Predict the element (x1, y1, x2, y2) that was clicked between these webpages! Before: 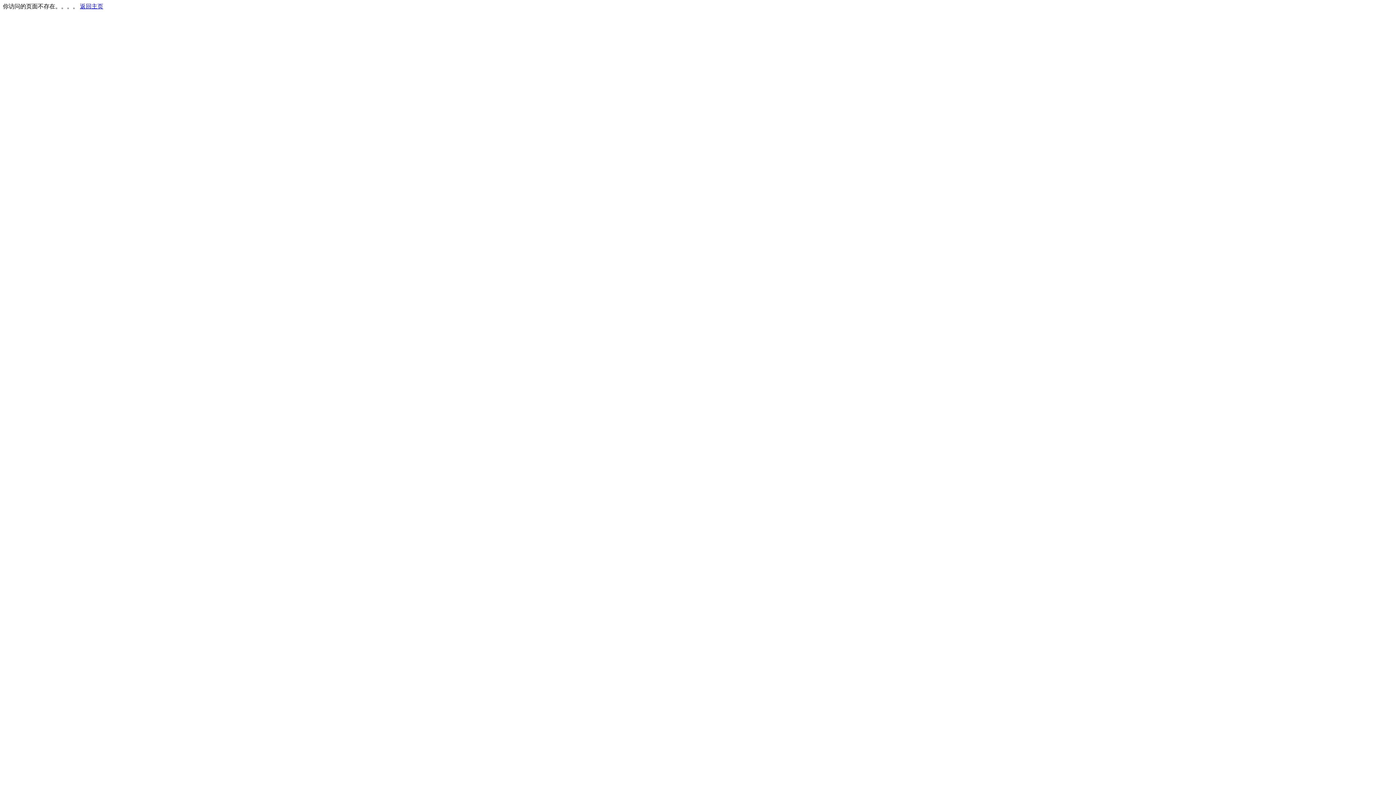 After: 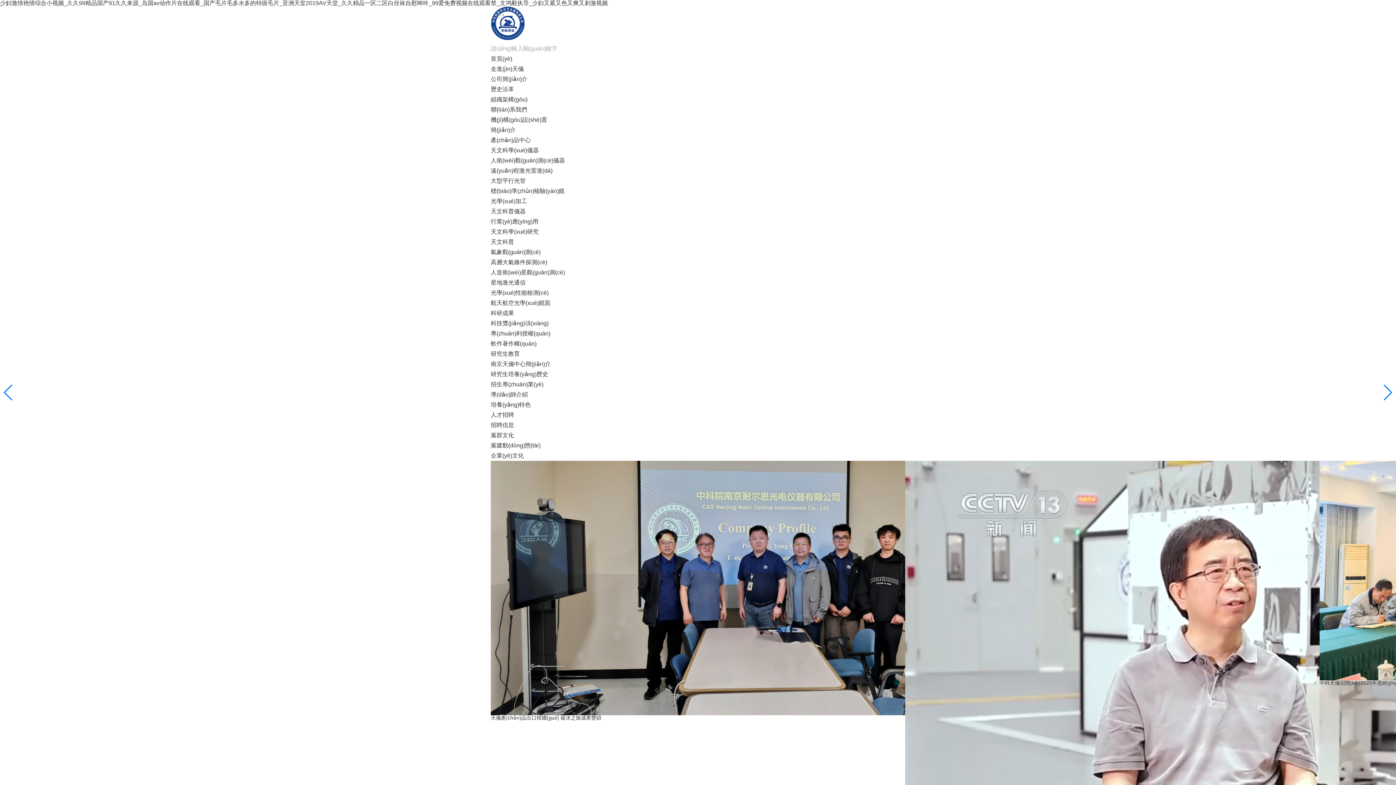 Action: bbox: (80, 3, 103, 9) label: 返回主页